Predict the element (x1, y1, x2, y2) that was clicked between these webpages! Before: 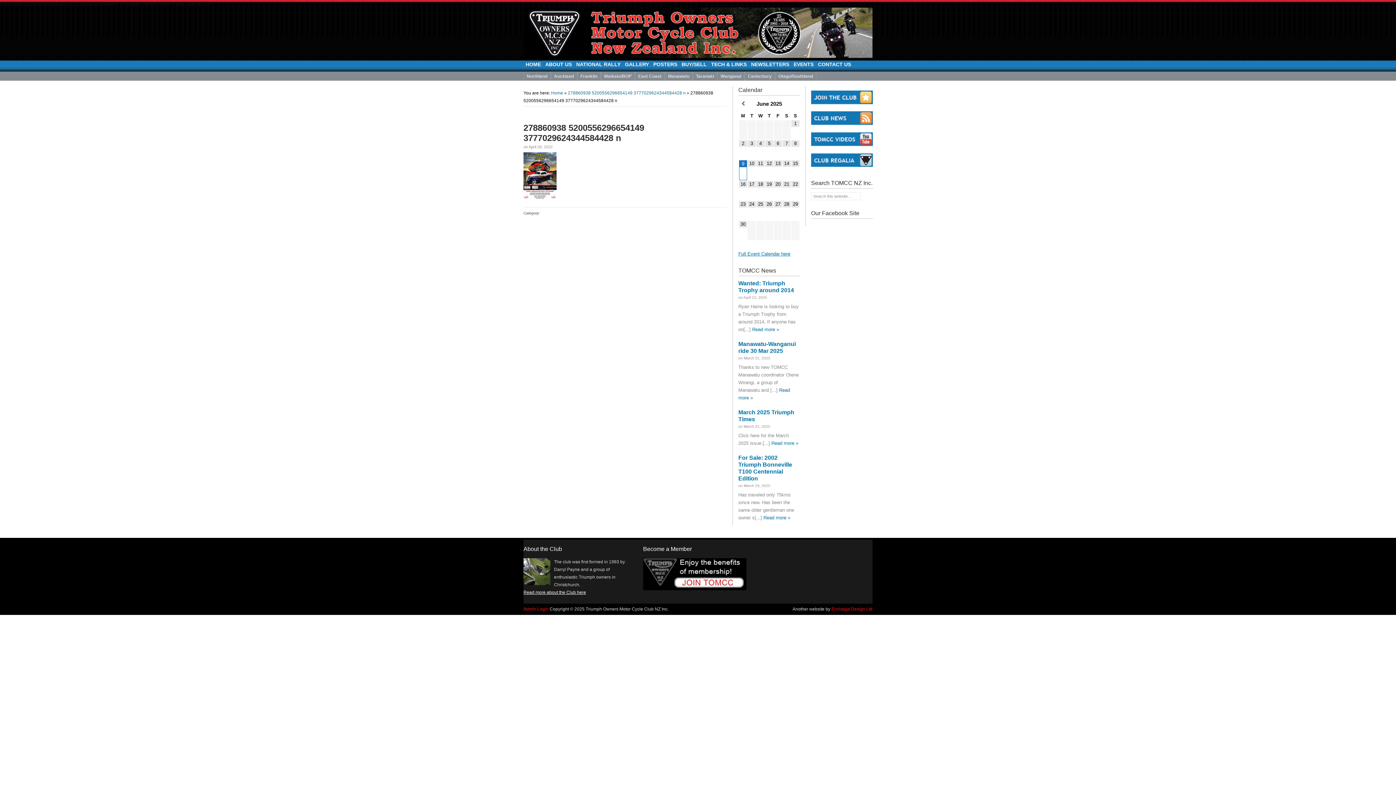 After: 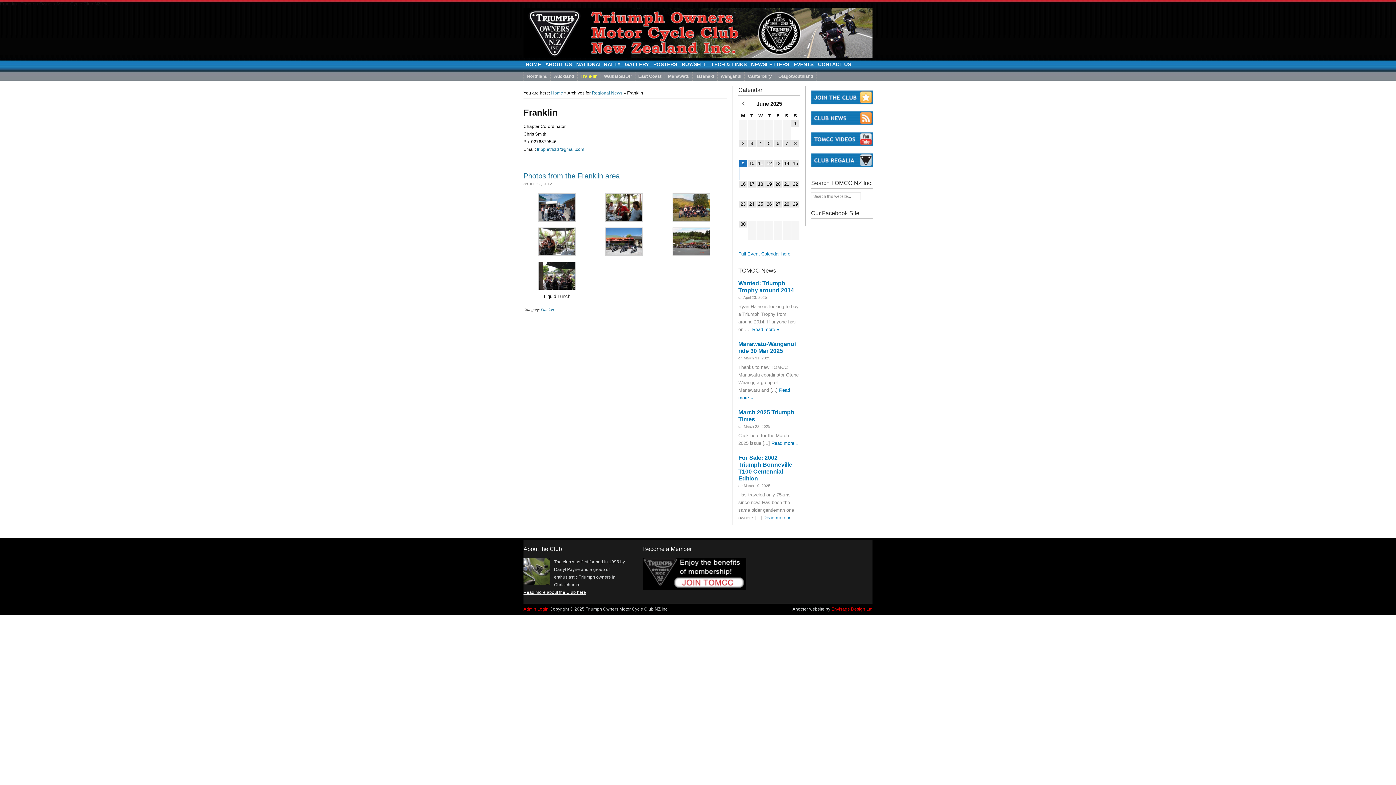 Action: bbox: (577, 72, 600, 80) label: Franklin